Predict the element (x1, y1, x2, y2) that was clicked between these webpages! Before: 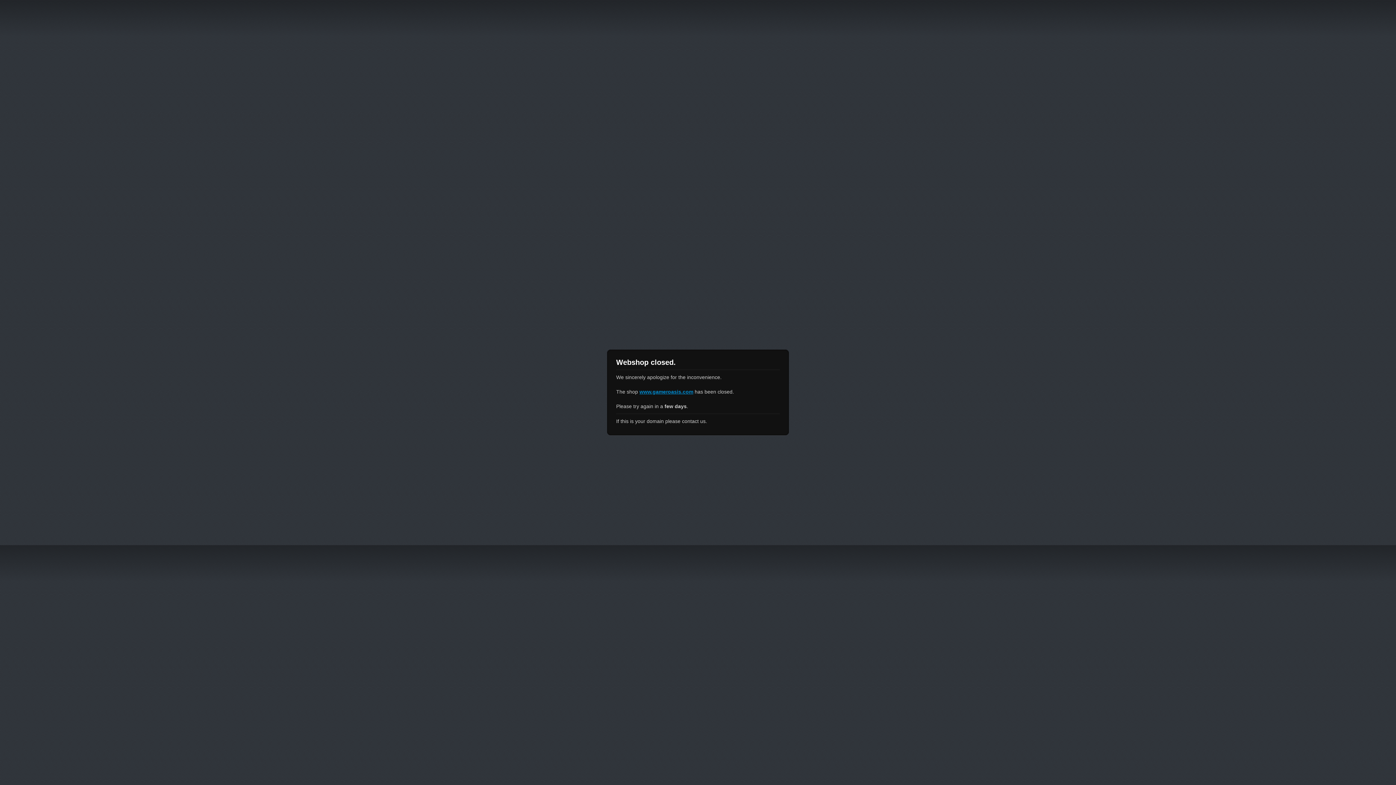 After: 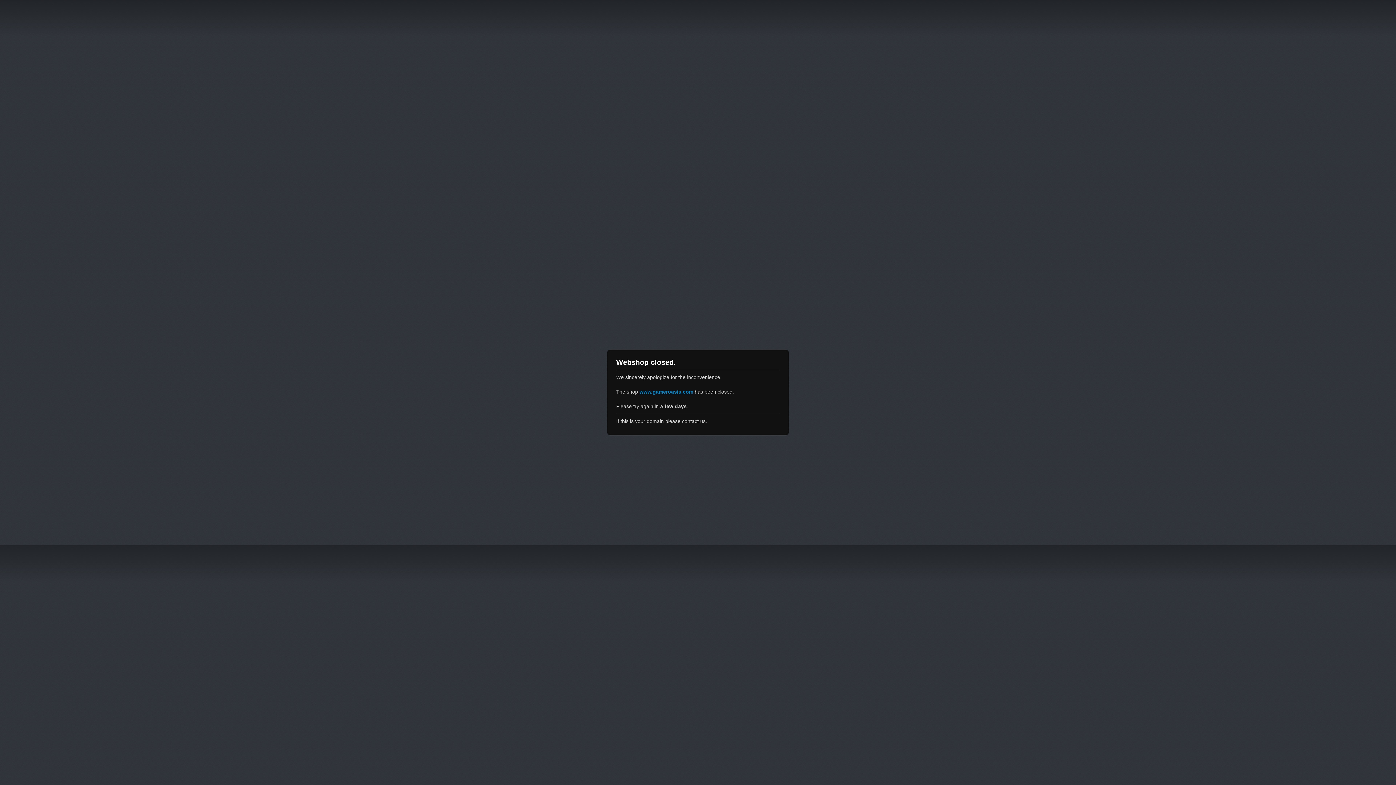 Action: label: www.gameroasis.com bbox: (639, 389, 693, 394)